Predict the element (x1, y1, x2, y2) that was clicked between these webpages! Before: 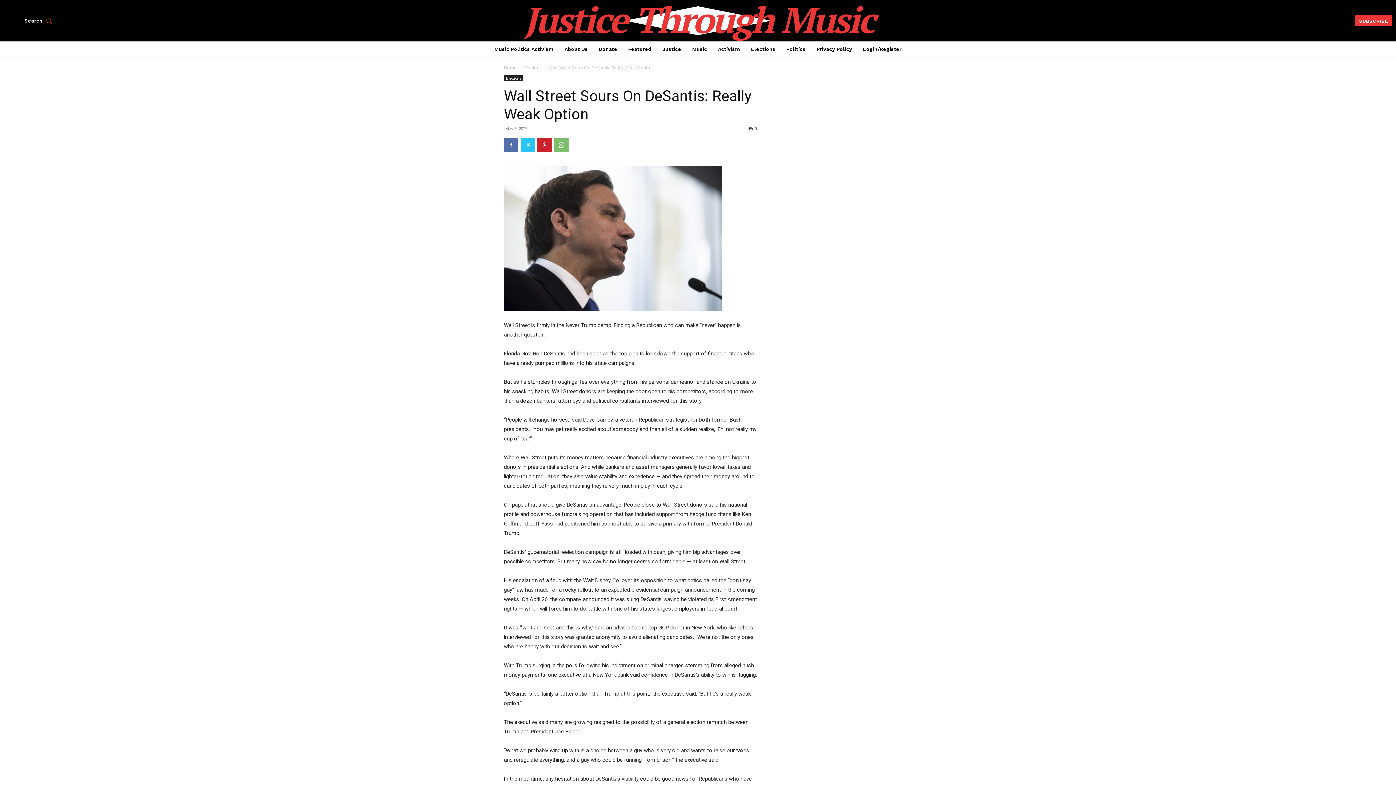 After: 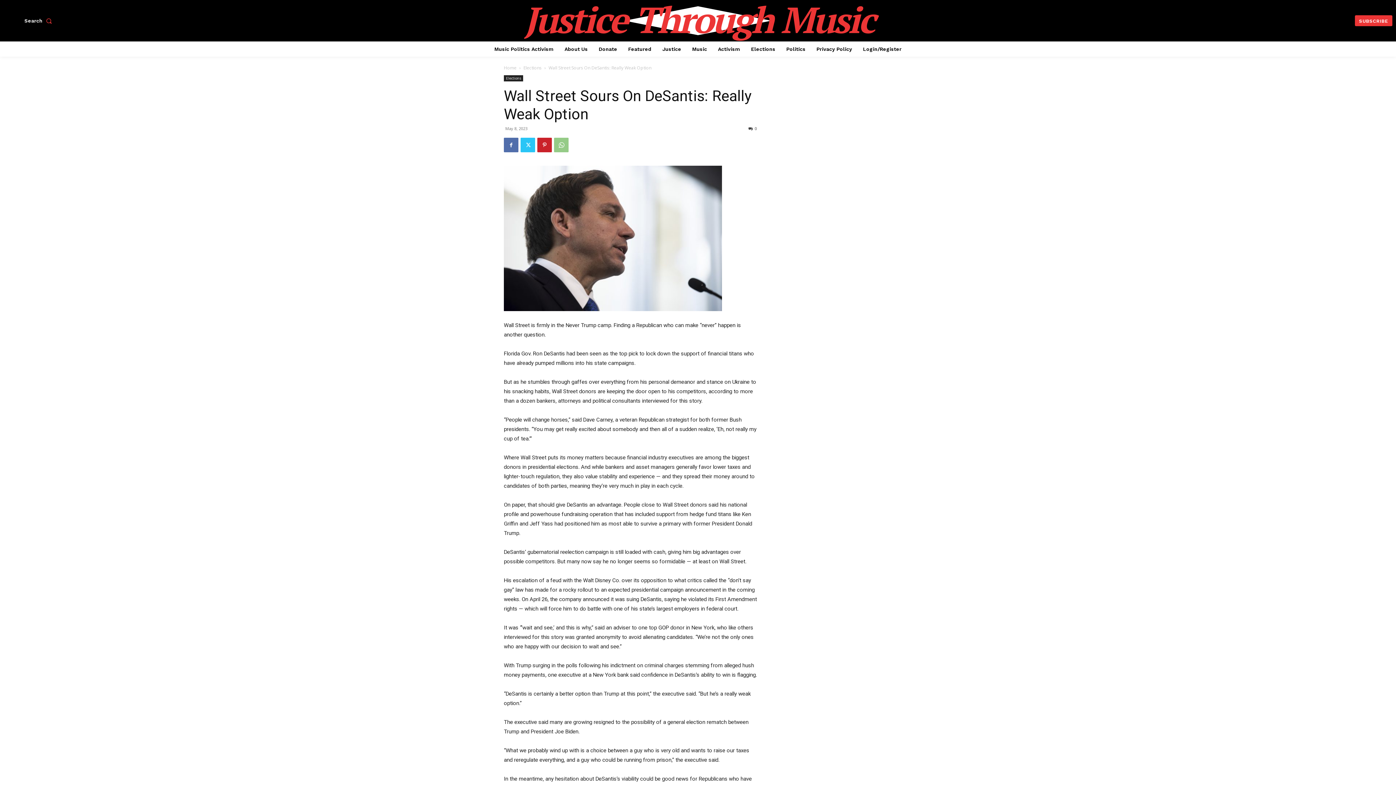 Action: bbox: (554, 137, 568, 152)